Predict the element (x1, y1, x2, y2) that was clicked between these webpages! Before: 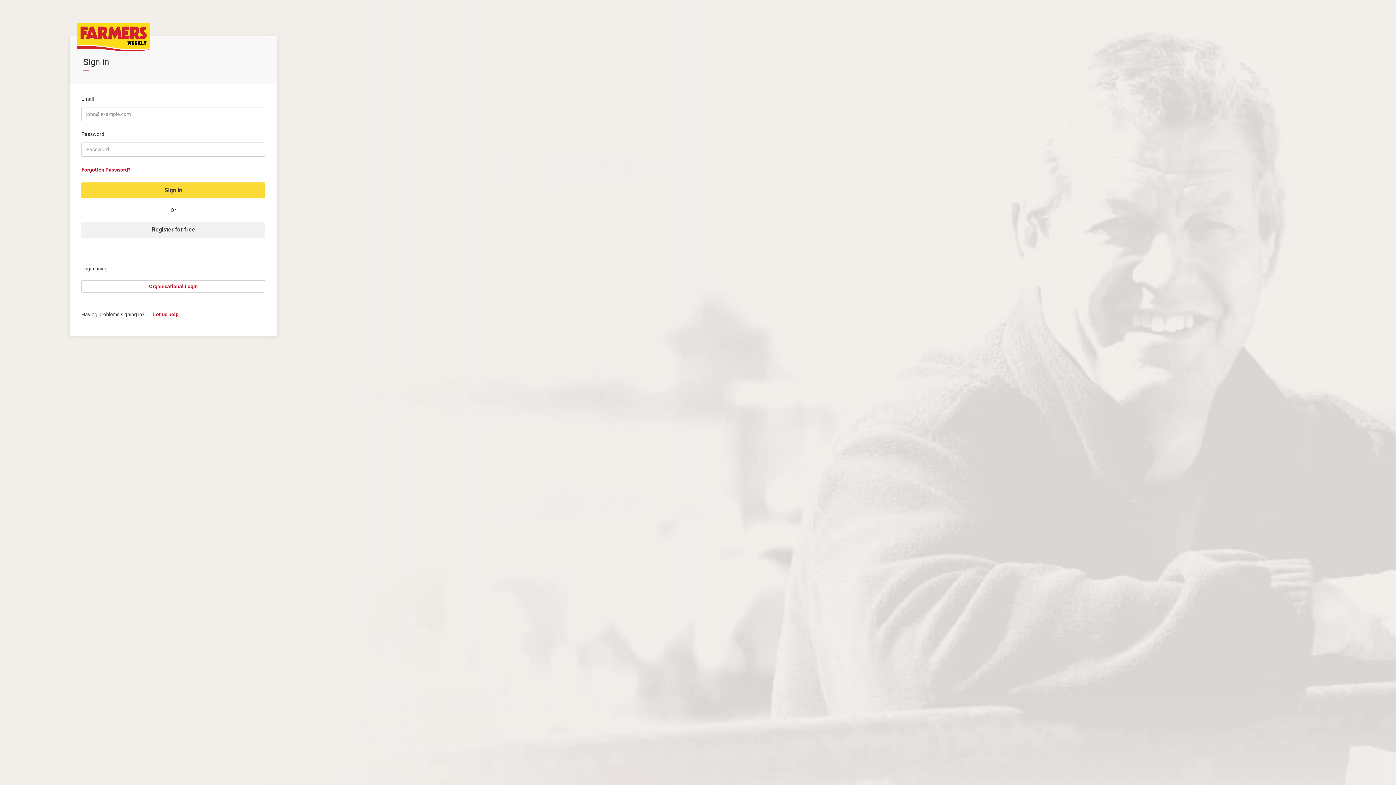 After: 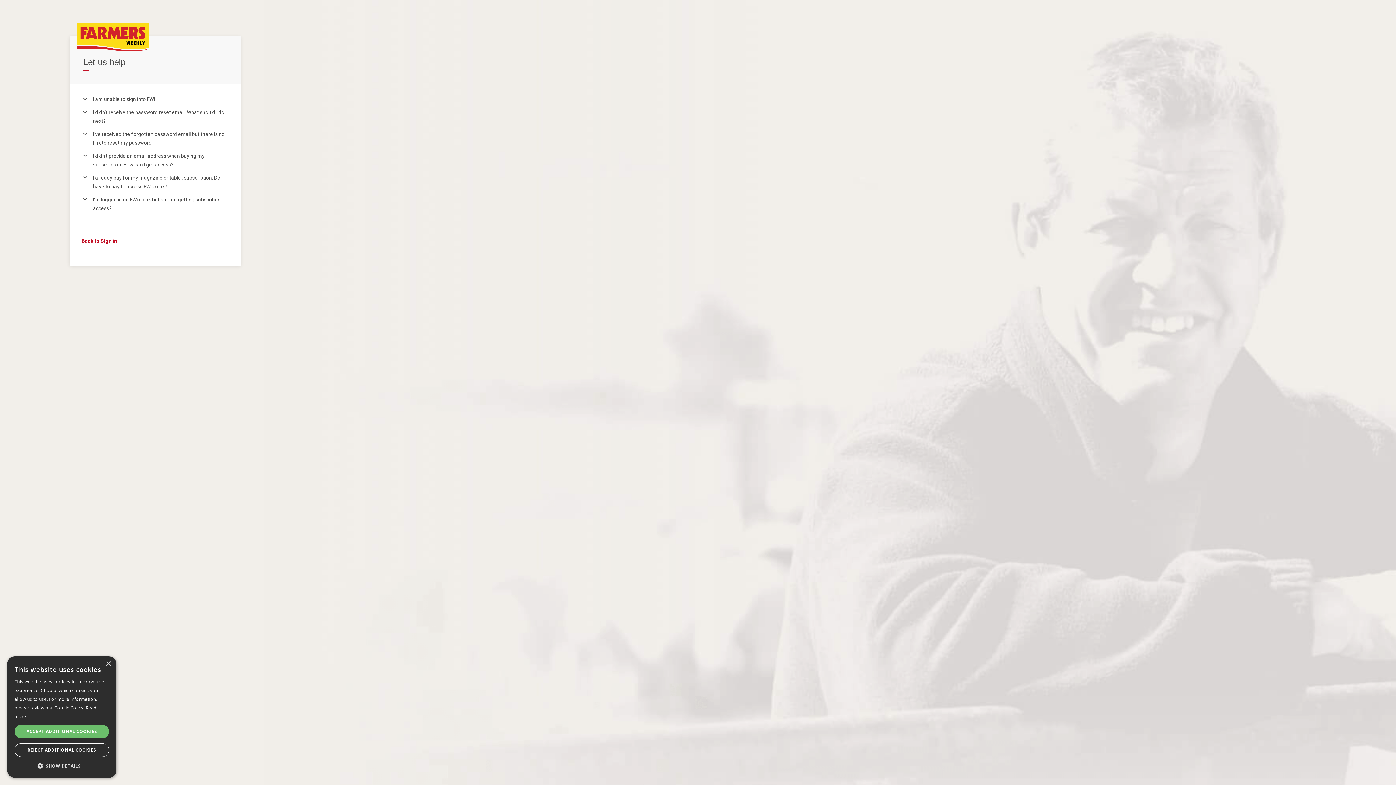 Action: label: Let us help bbox: (153, 311, 178, 317)